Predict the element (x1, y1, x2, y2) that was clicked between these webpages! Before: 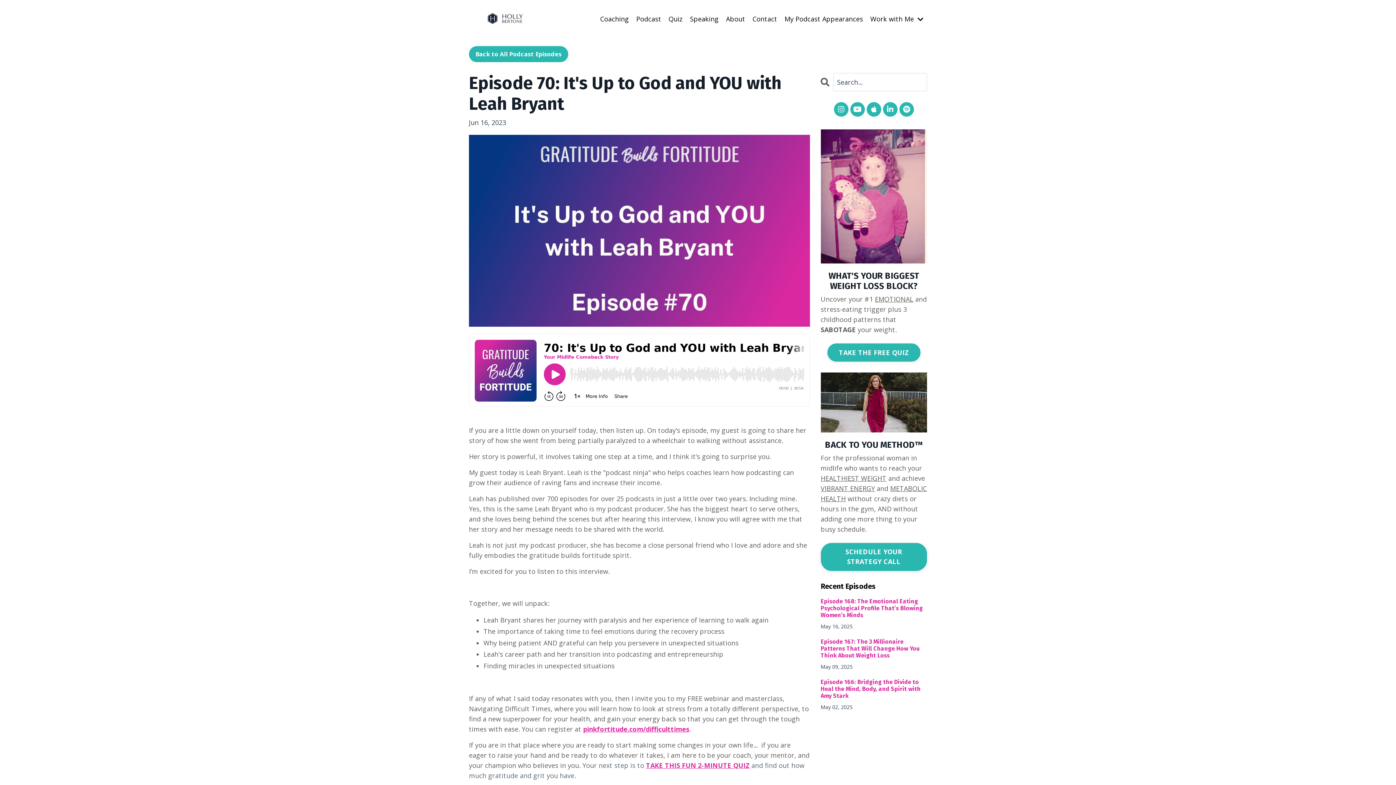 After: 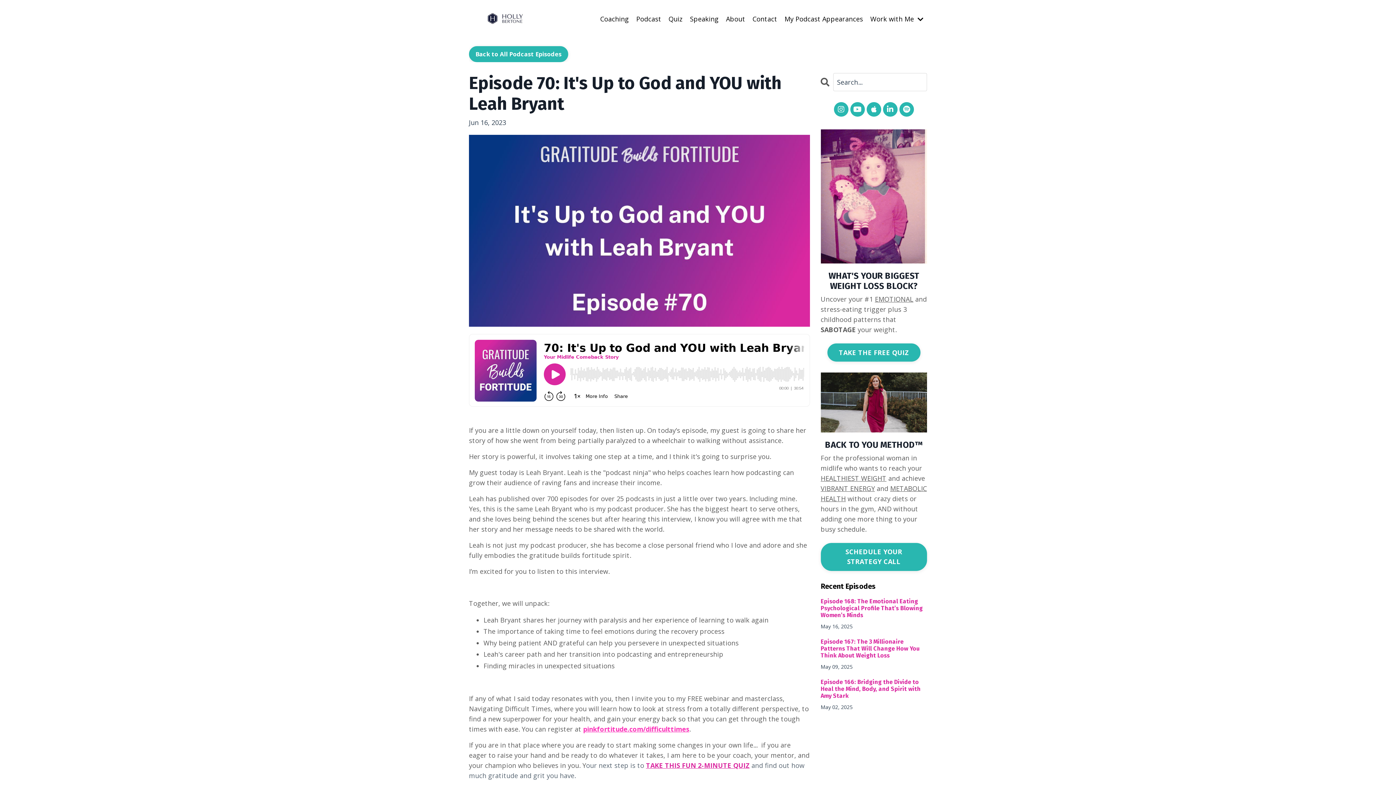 Action: label: pinkfortitude.com/difficulttimes bbox: (583, 725, 689, 733)